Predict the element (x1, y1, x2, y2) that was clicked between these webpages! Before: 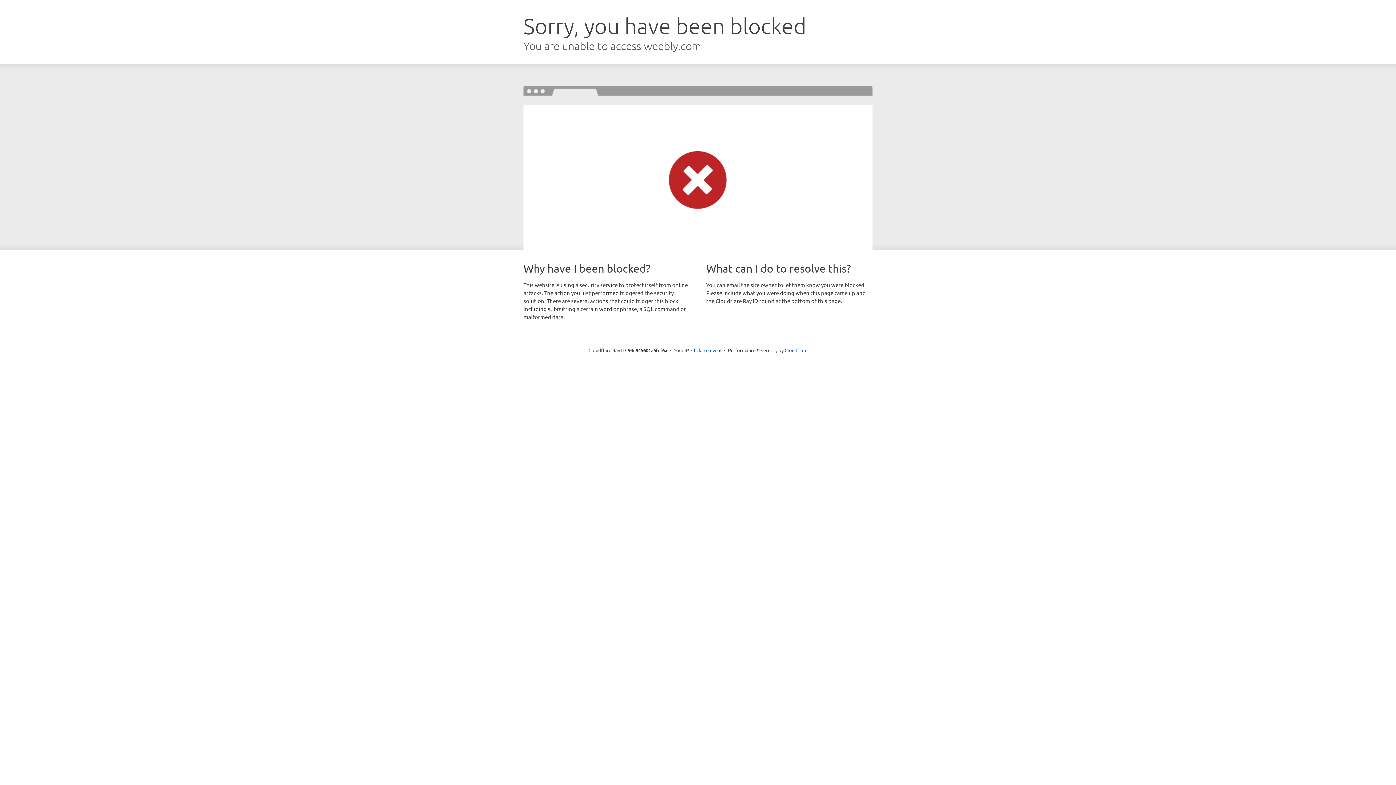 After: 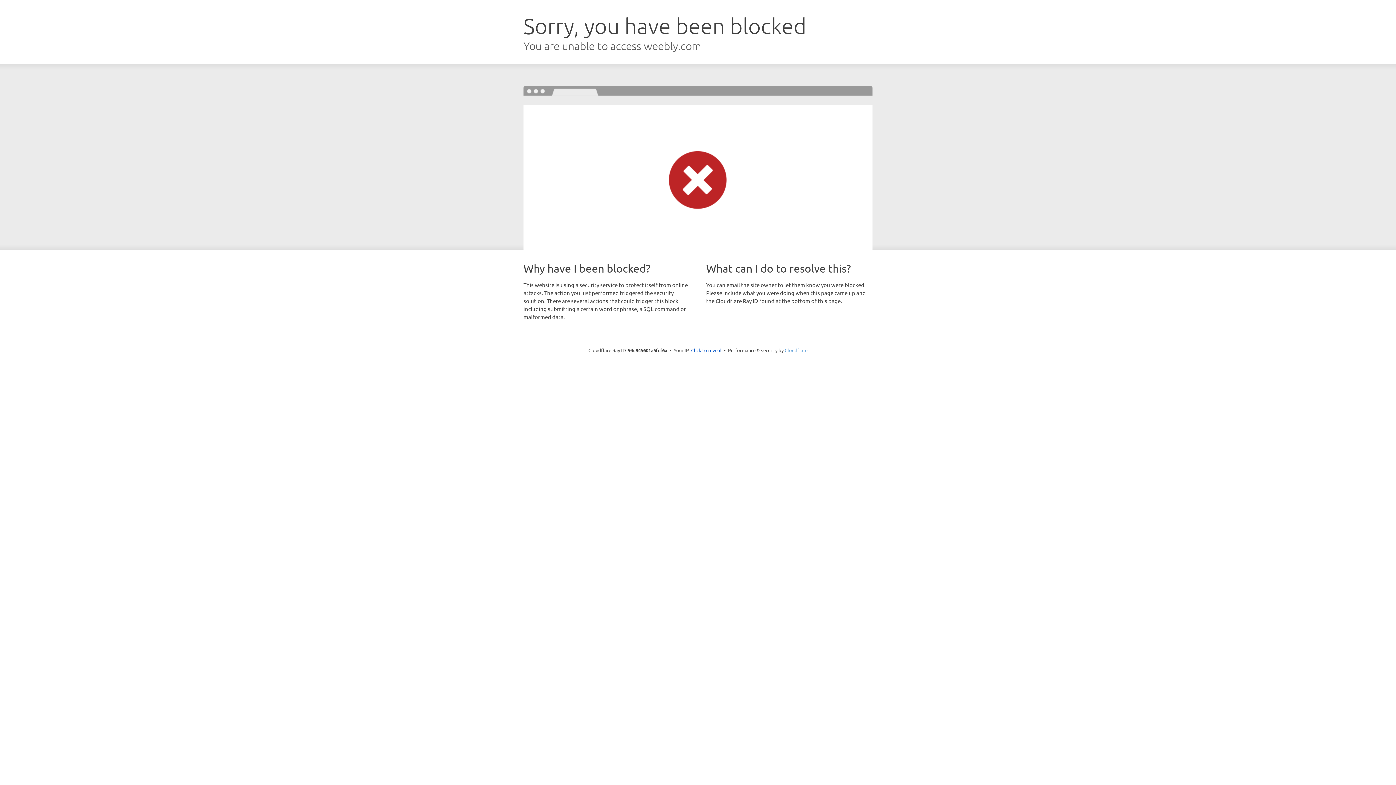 Action: label: Cloudflare bbox: (784, 347, 807, 353)